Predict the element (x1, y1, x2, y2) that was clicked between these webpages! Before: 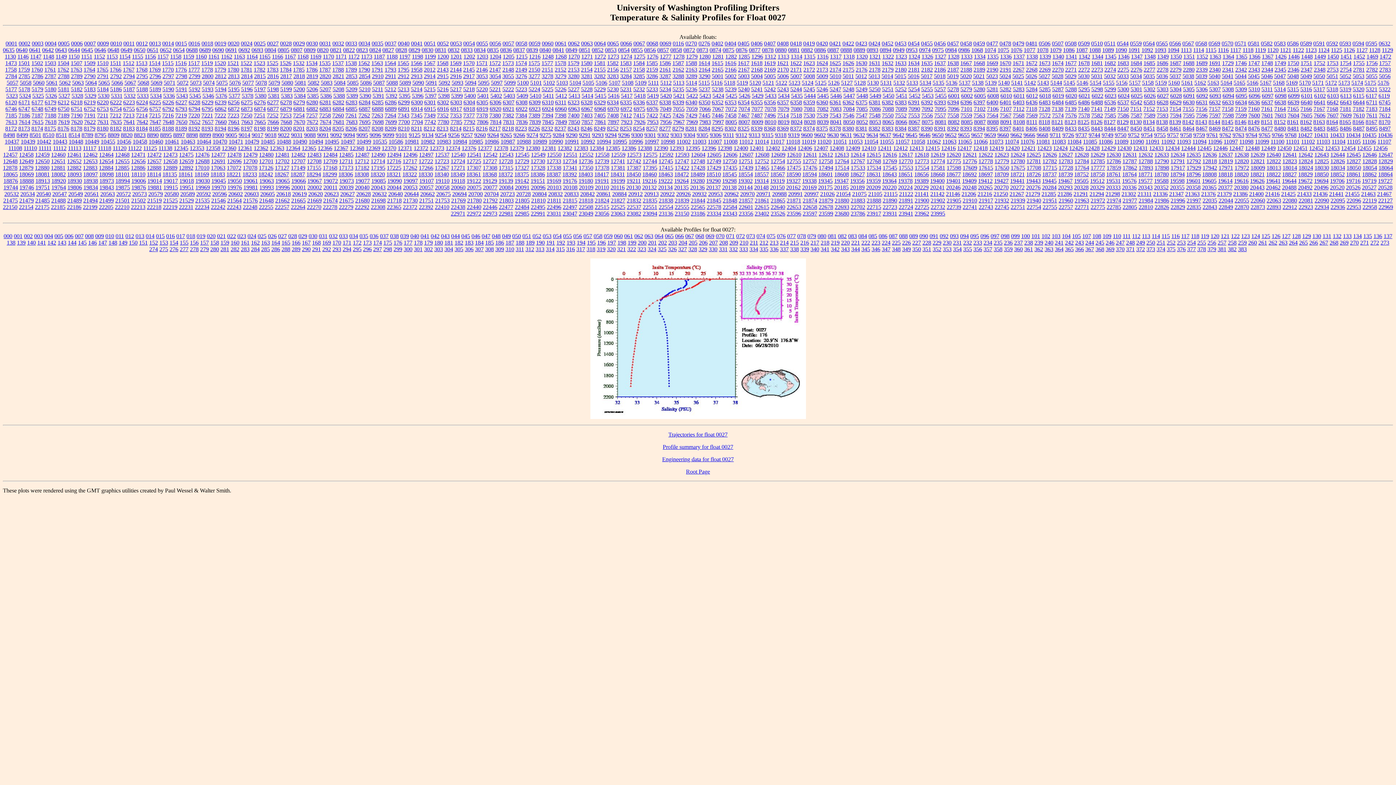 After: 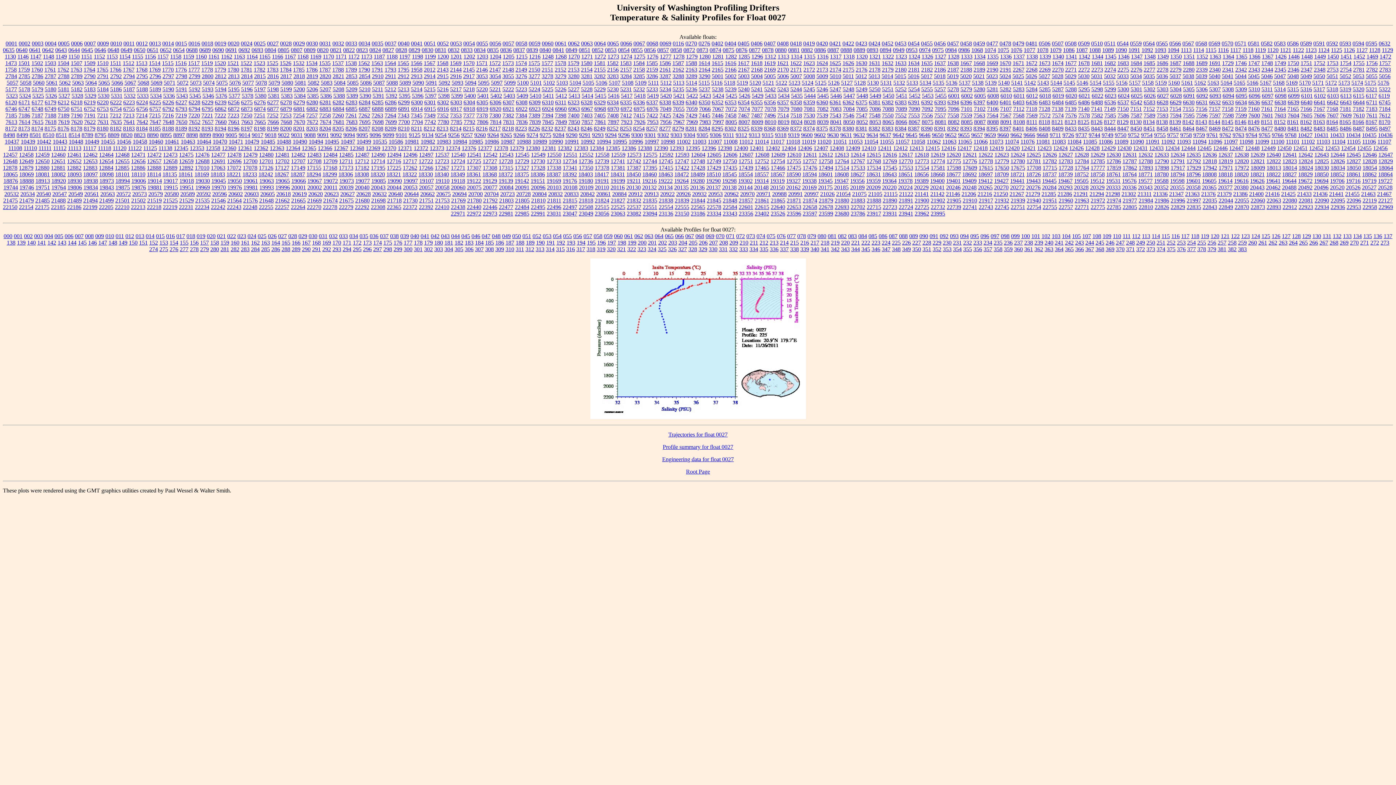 Action: bbox: (892, 239, 900, 245) label: 225